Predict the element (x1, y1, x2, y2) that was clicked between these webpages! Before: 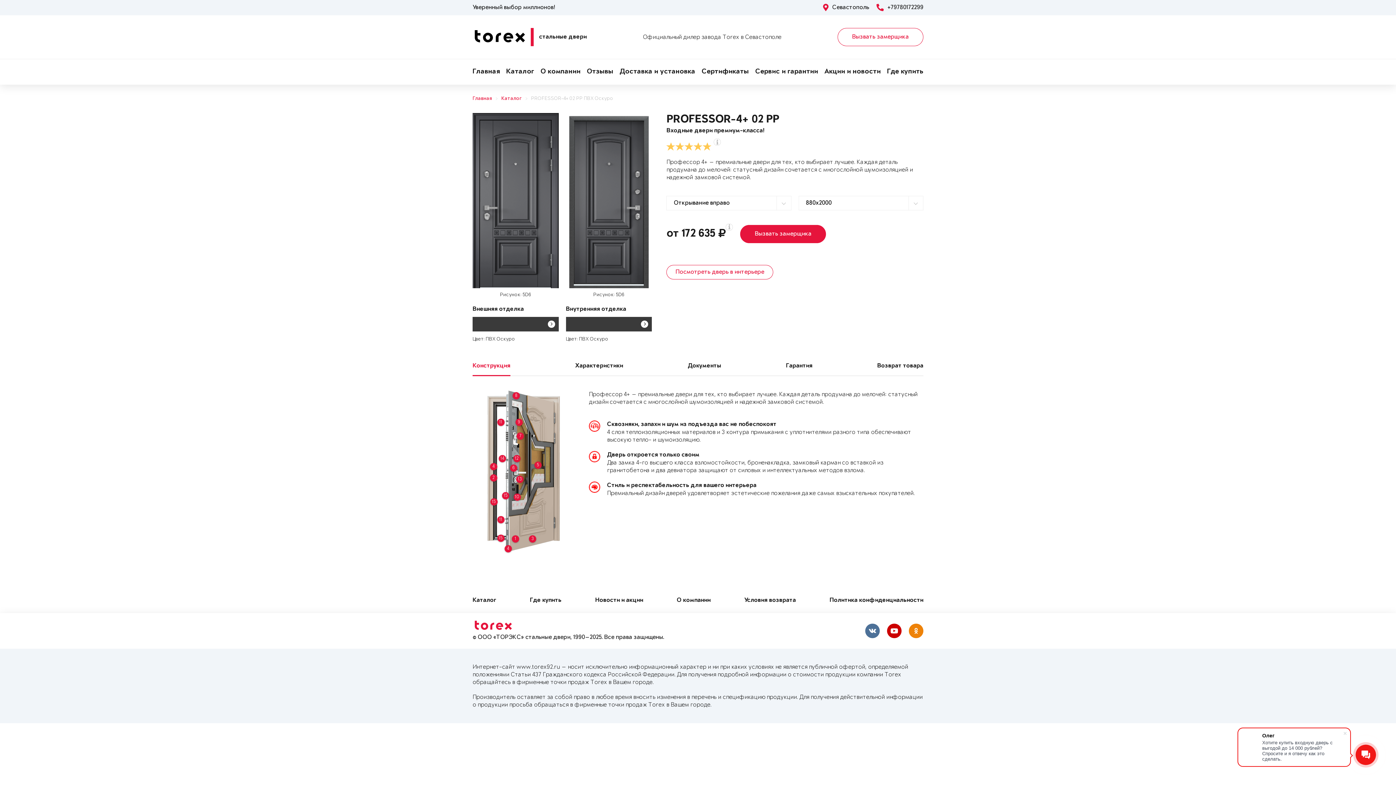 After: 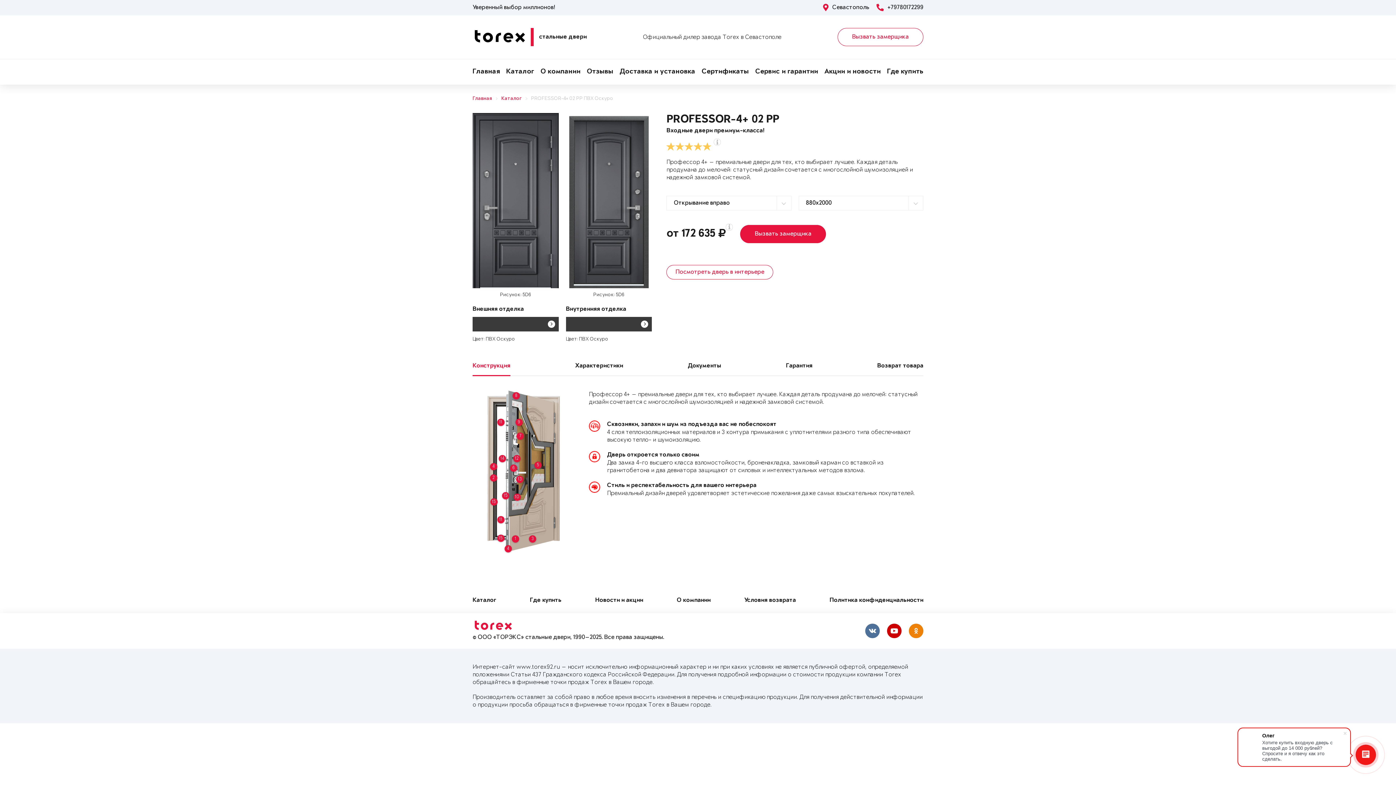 Action: bbox: (472, 626, 513, 633)